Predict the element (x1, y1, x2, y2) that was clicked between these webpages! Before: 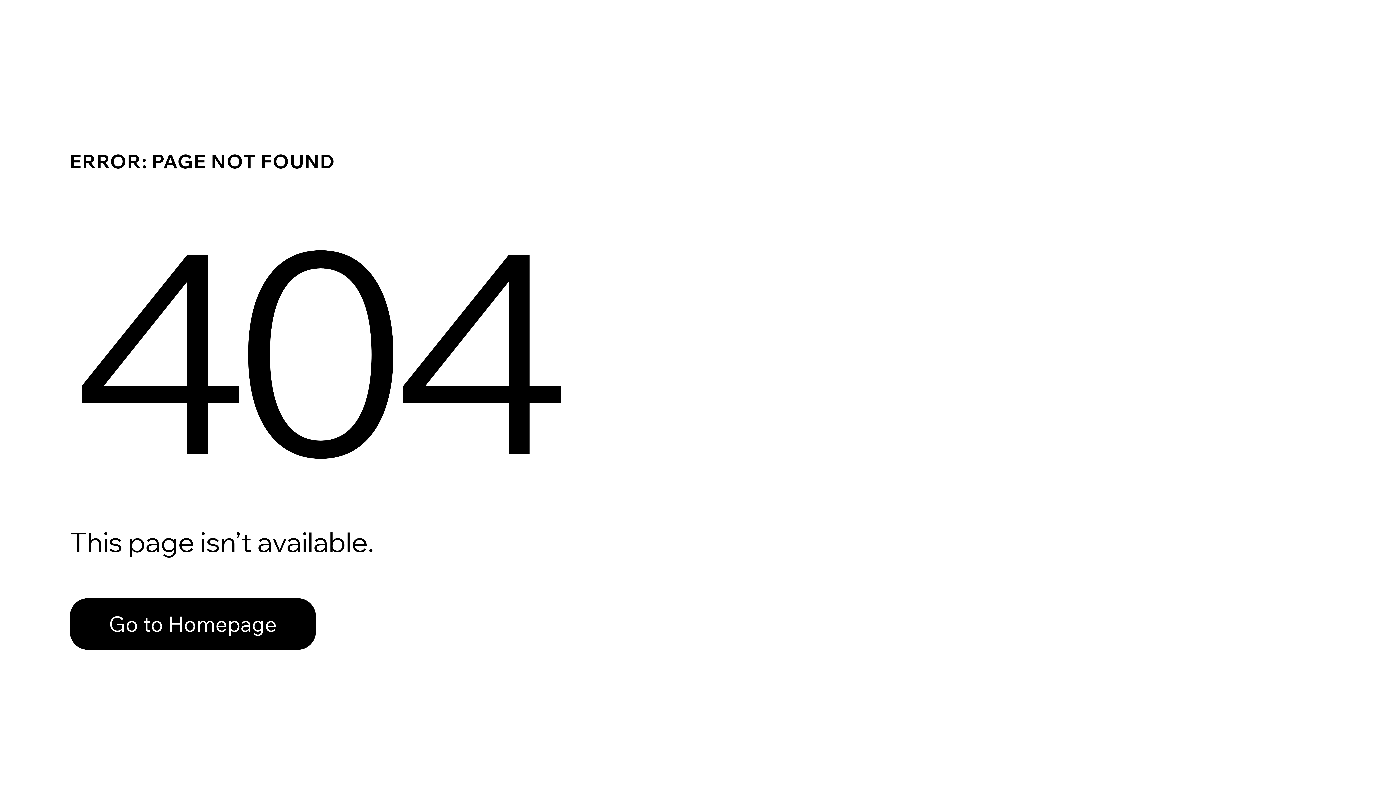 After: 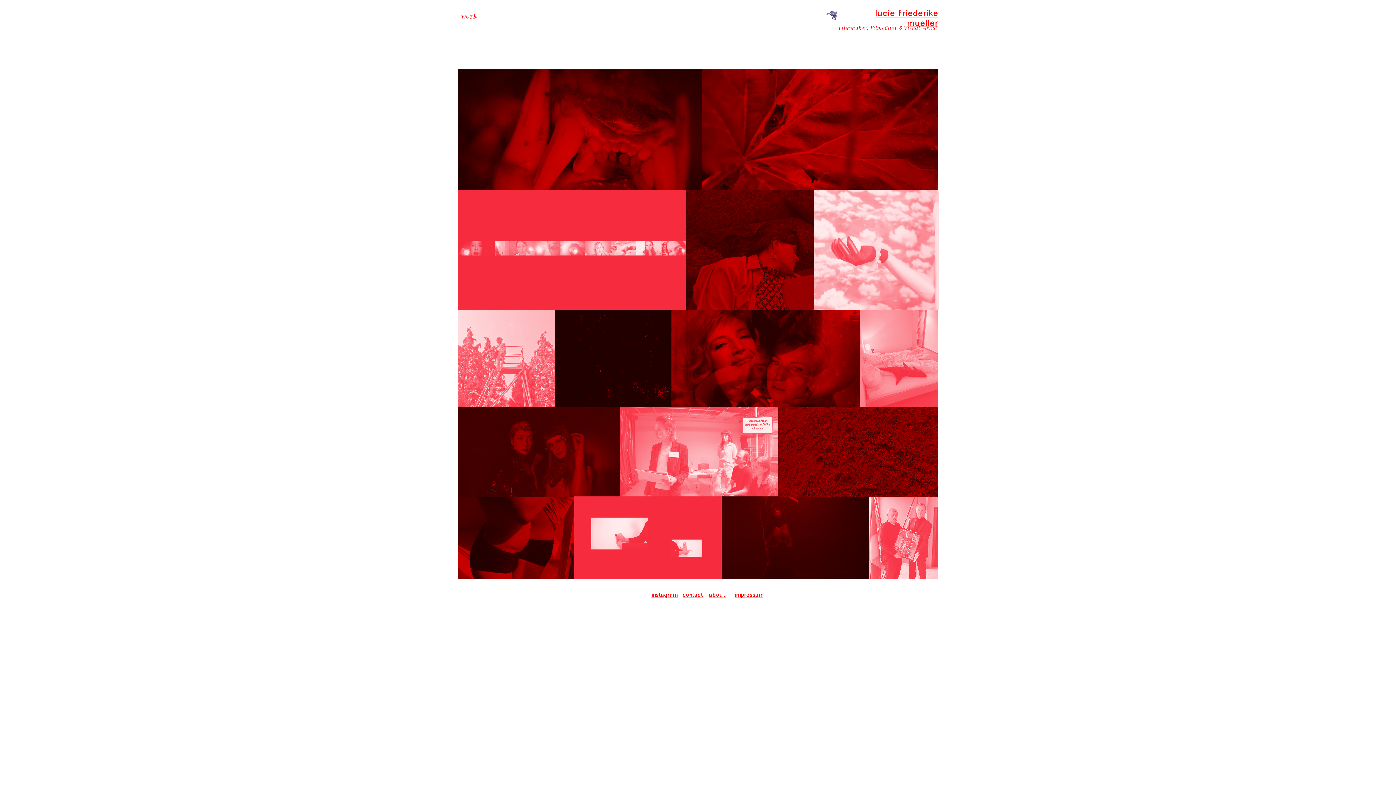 Action: label: Go to Homepage bbox: (69, 582, 768, 659)